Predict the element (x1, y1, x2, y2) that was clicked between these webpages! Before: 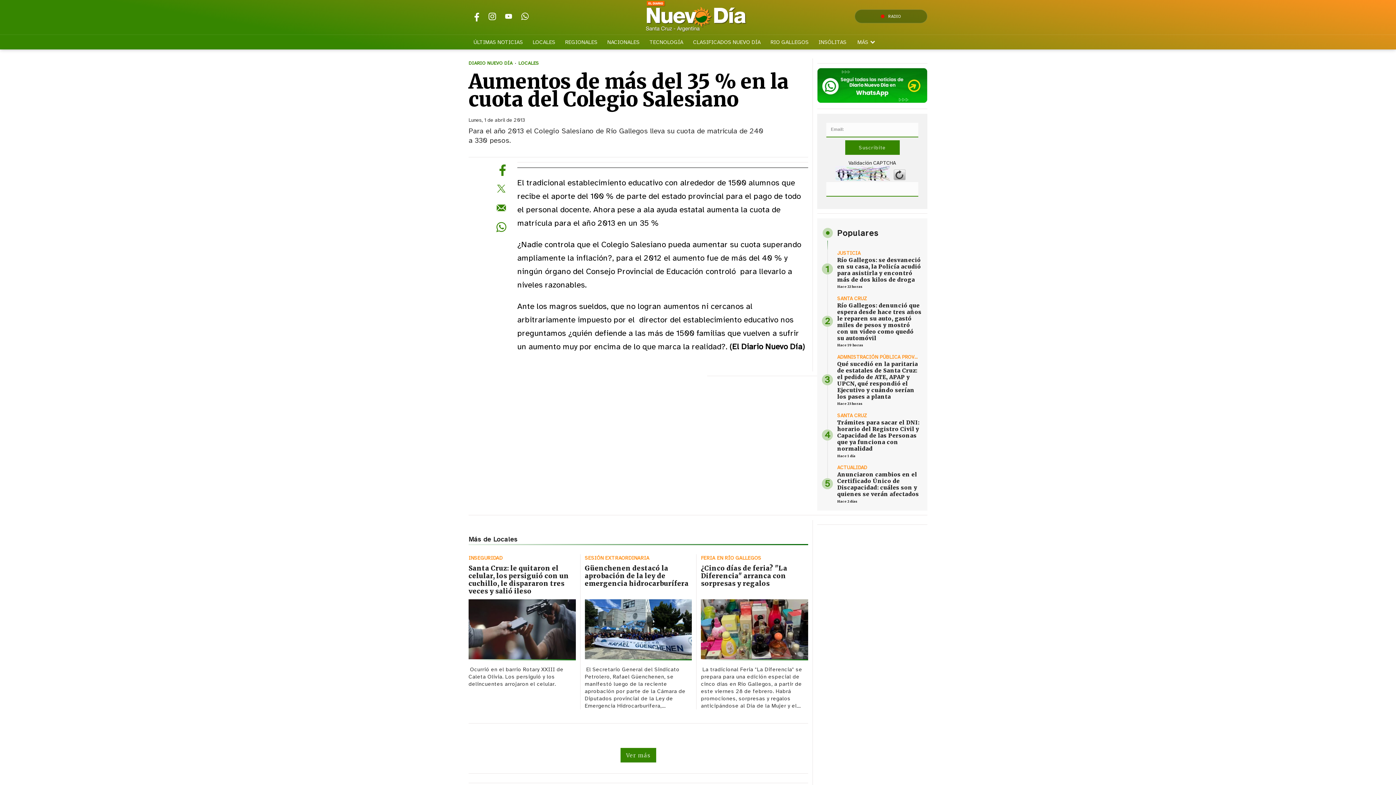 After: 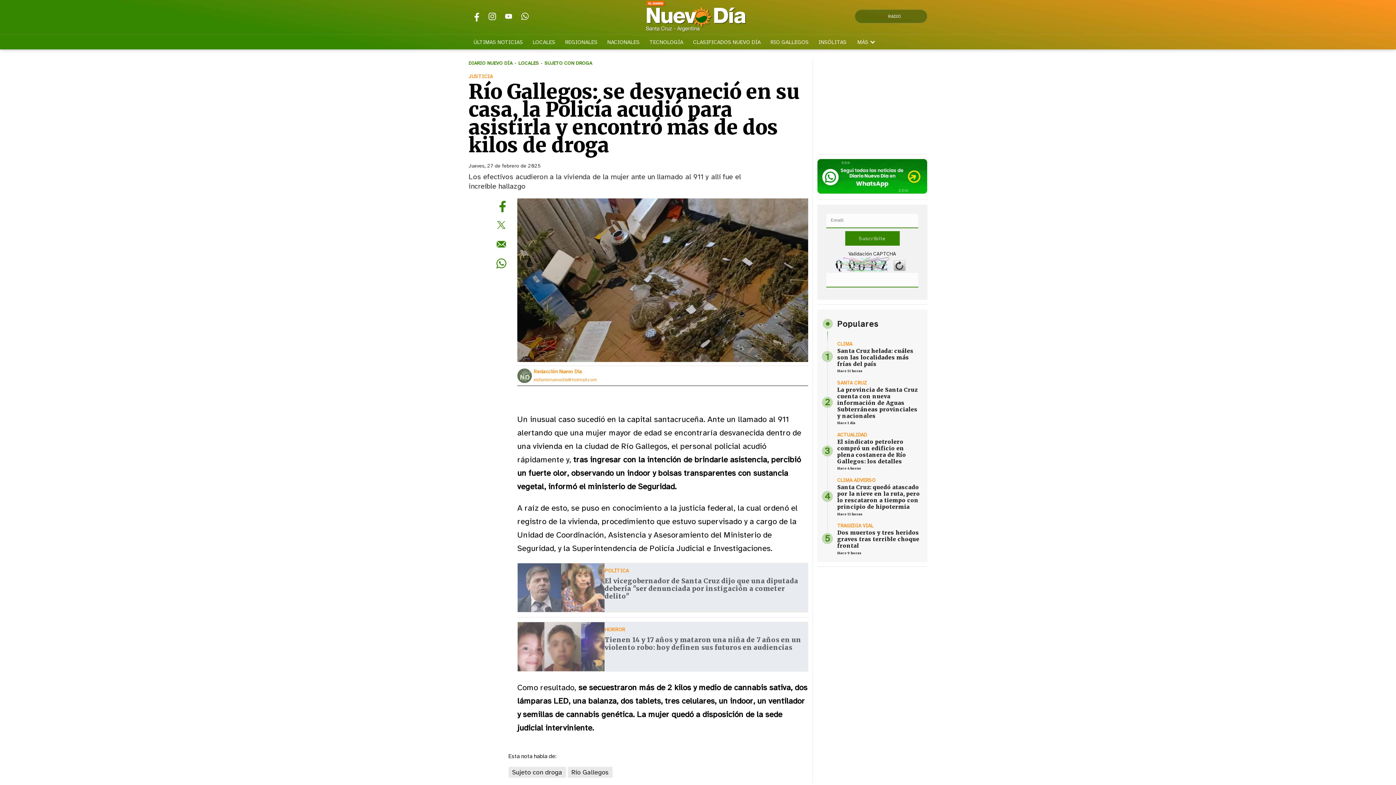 Action: bbox: (837, 256, 921, 283) label: Río Gallegos: se desvaneció en su casa, la Policía acudió para asistirla y encontró más de dos kilos de droga